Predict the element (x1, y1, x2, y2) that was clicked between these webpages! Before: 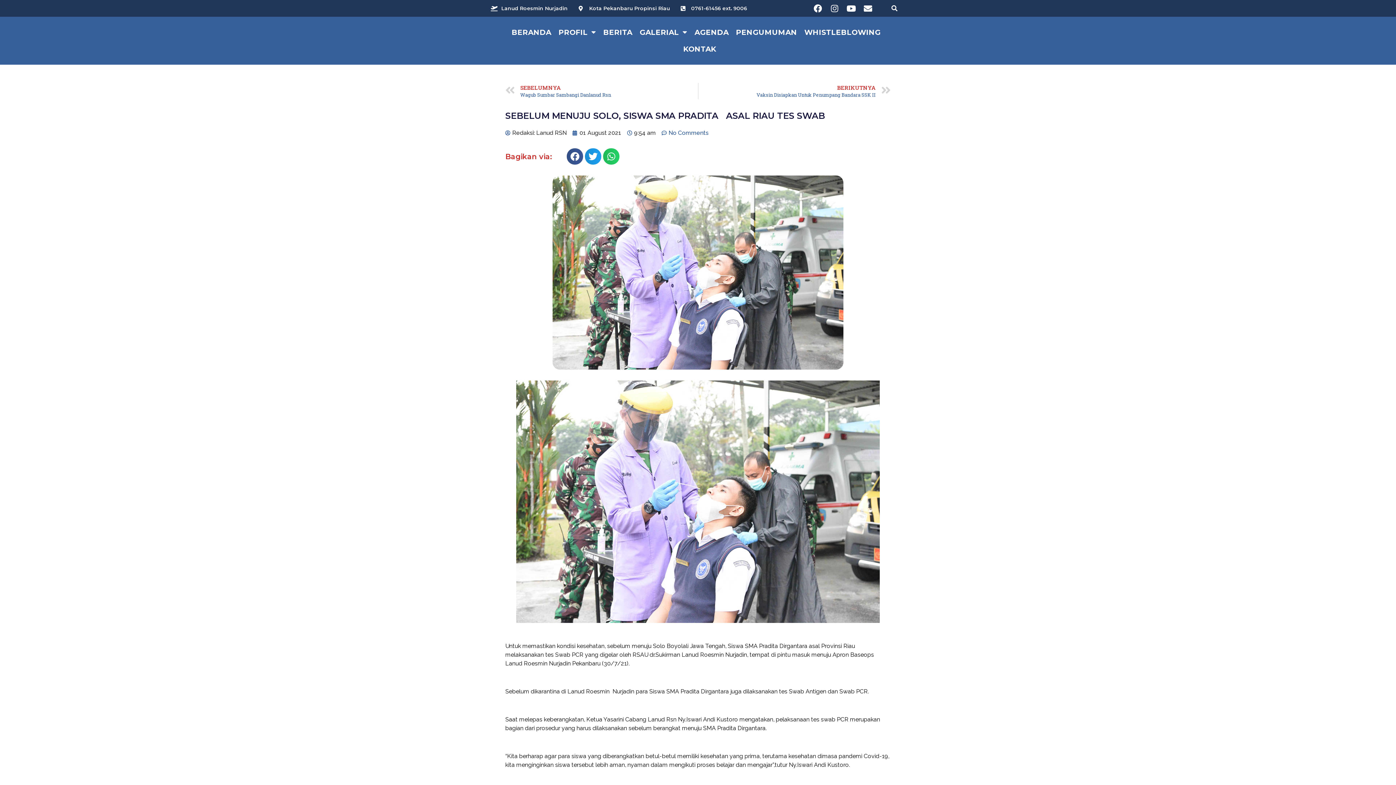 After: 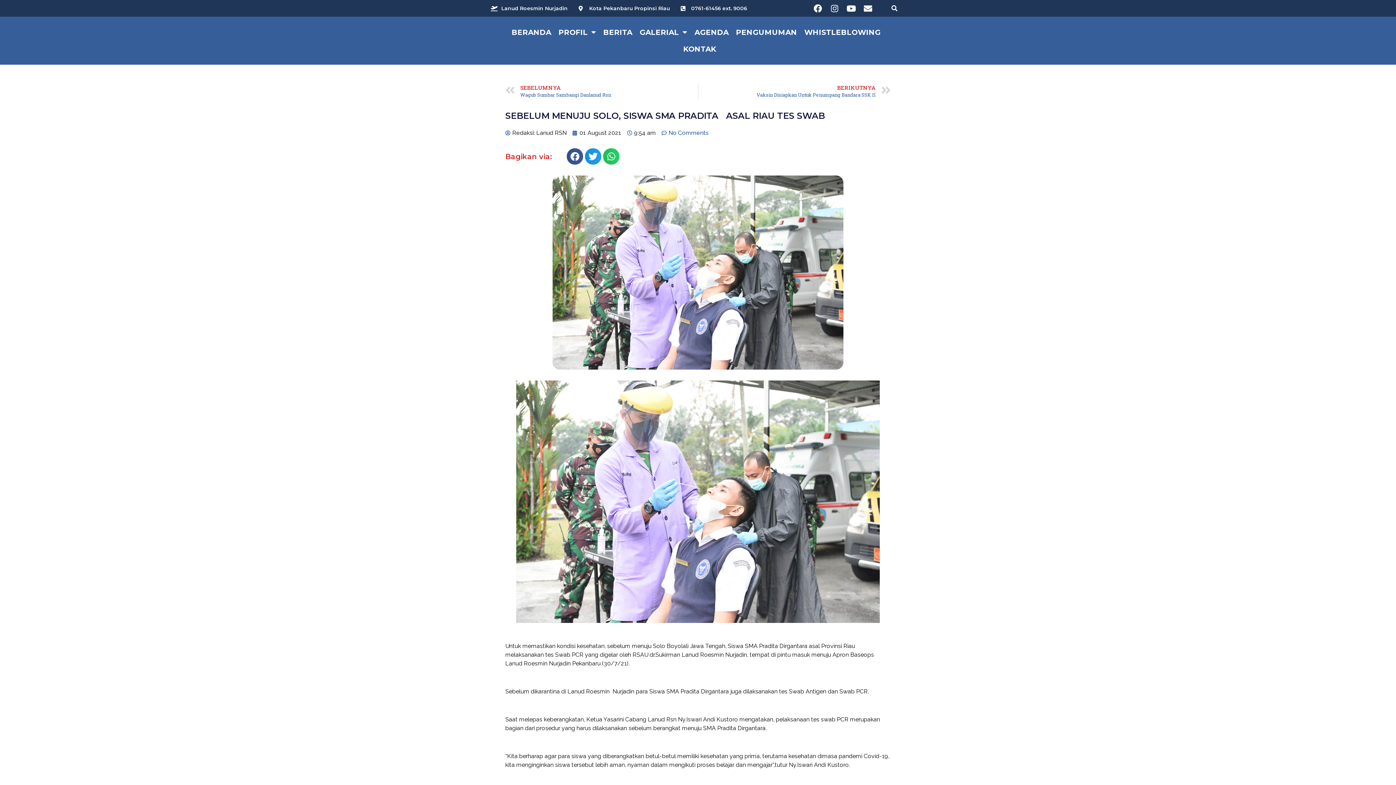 Action: bbox: (661, 128, 708, 137) label: No Comments